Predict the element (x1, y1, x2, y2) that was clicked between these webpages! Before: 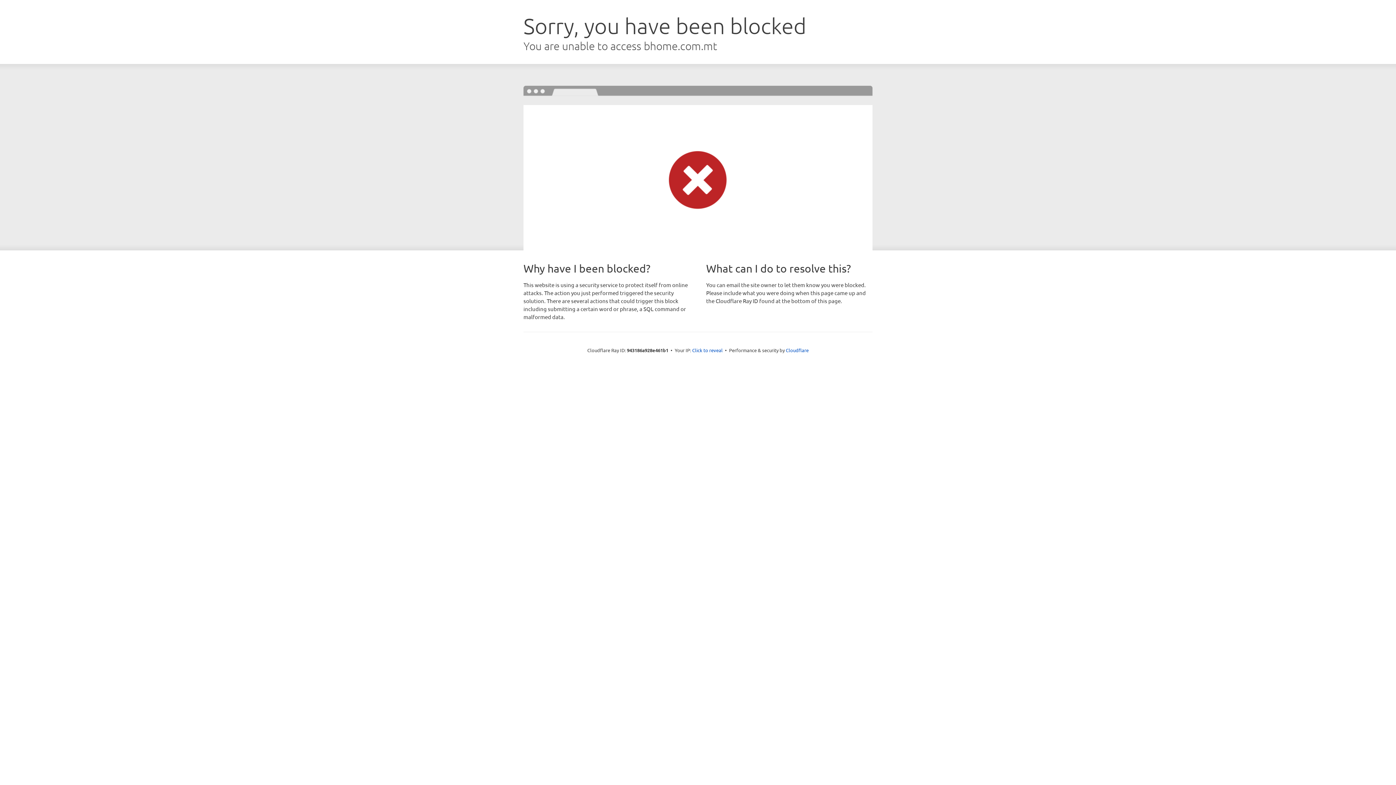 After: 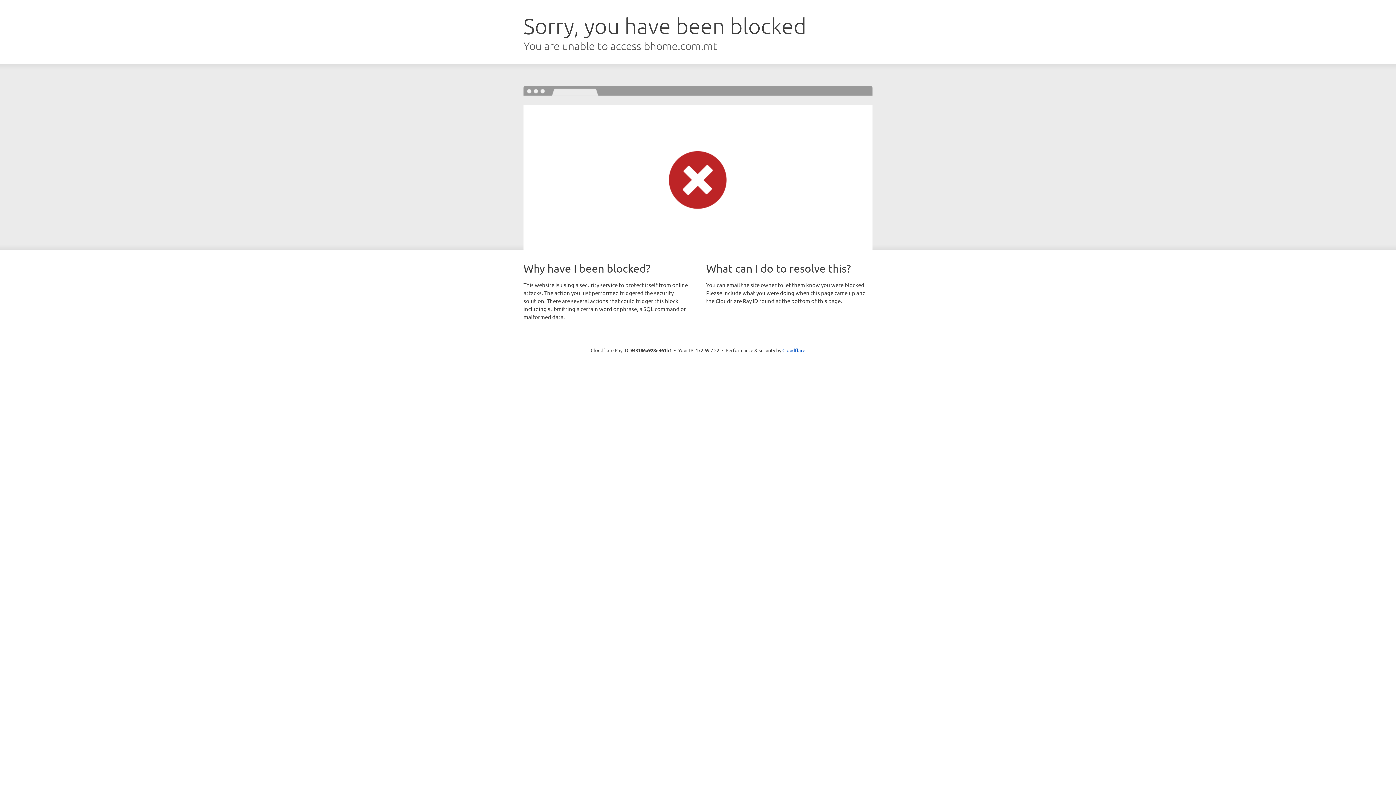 Action: label: Click to reveal bbox: (692, 346, 722, 353)